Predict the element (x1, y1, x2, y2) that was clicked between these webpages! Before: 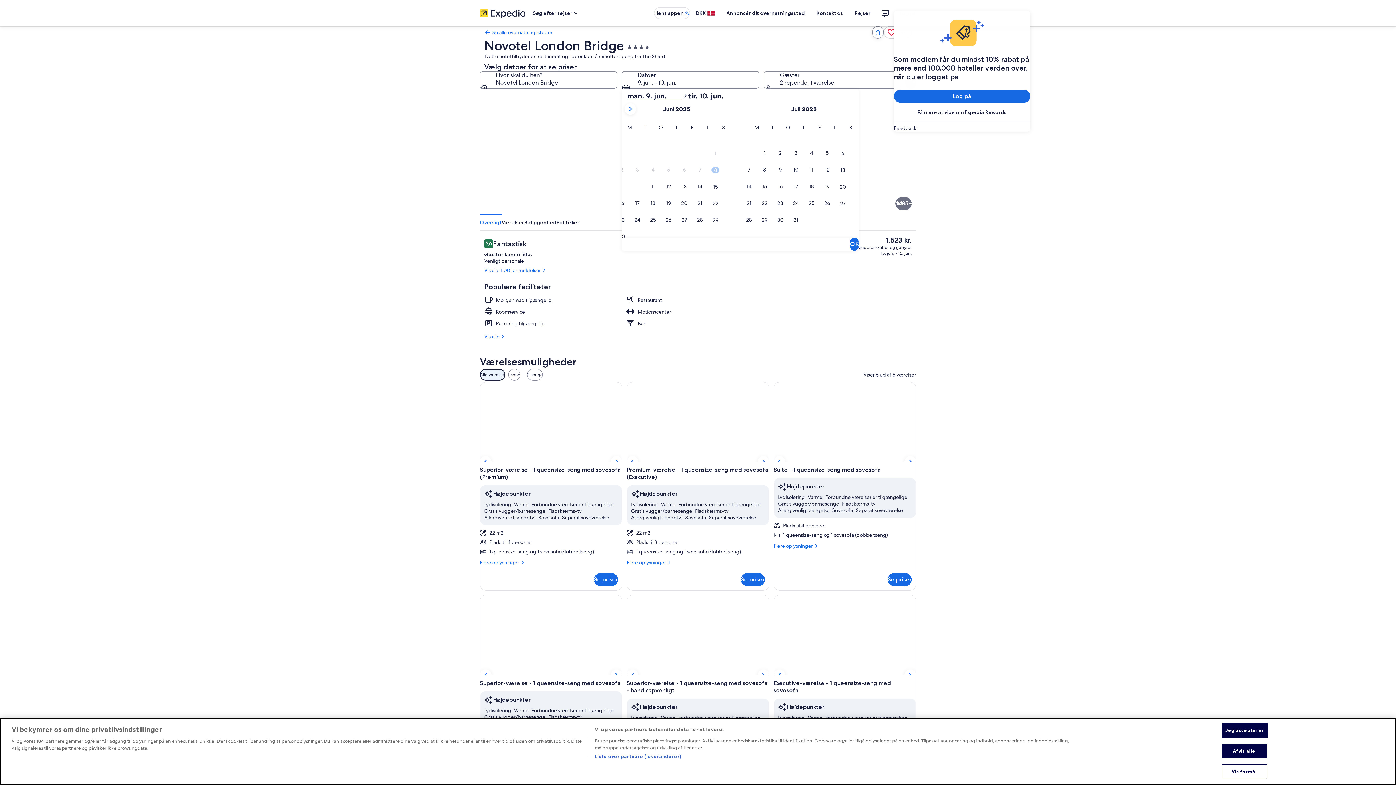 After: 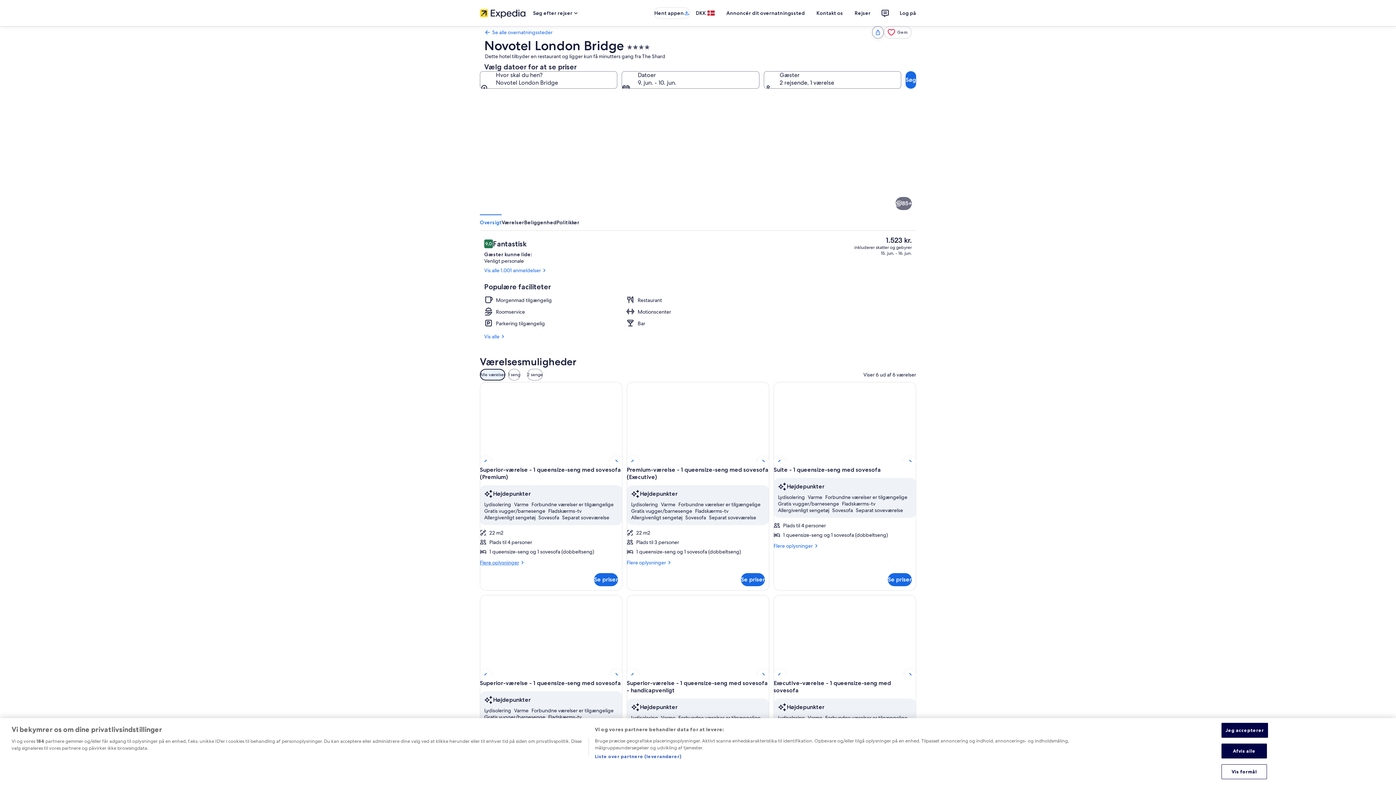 Action: label: Flere oplysninger
Flere oplysninger om Superior-værelse - 1 queensize-seng med sovesofa (Premium) bbox: (480, 559, 622, 566)